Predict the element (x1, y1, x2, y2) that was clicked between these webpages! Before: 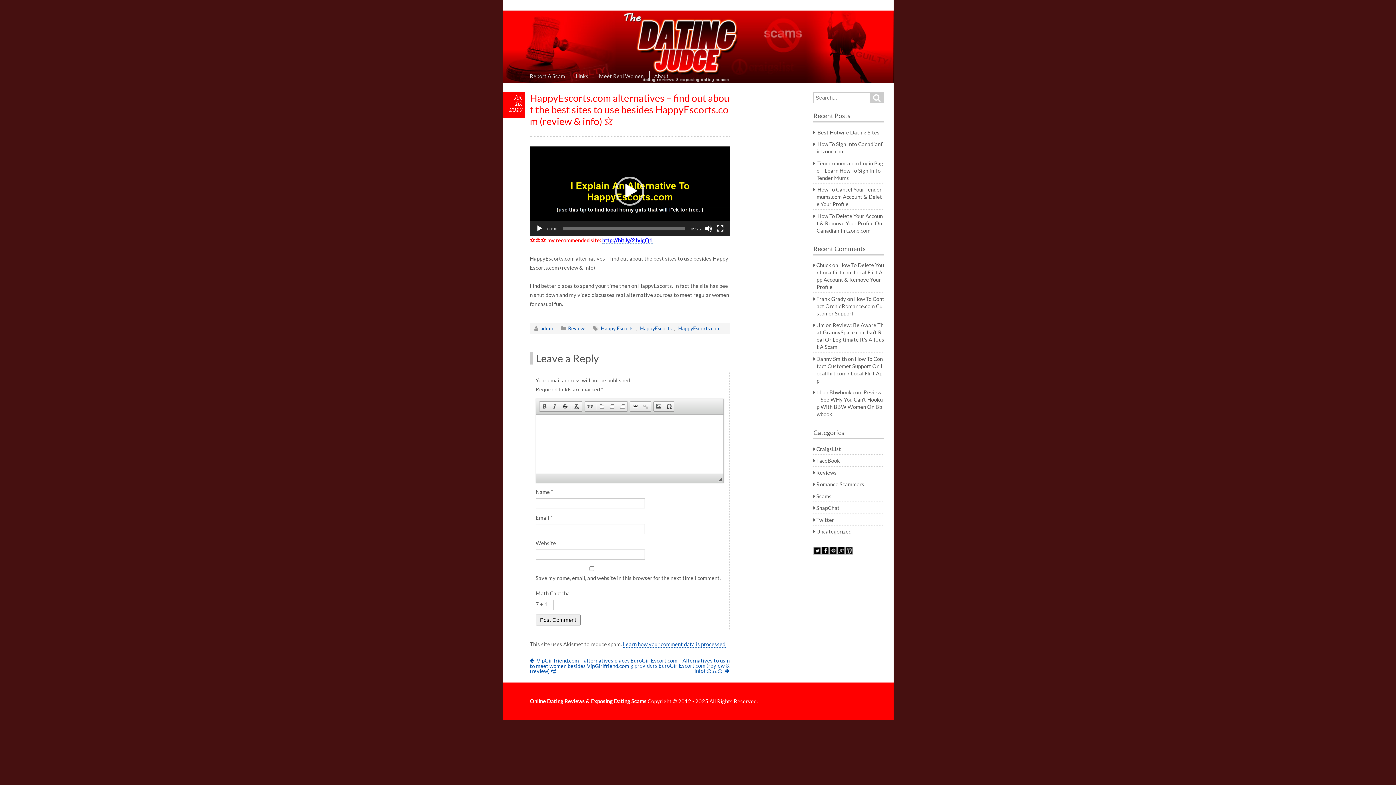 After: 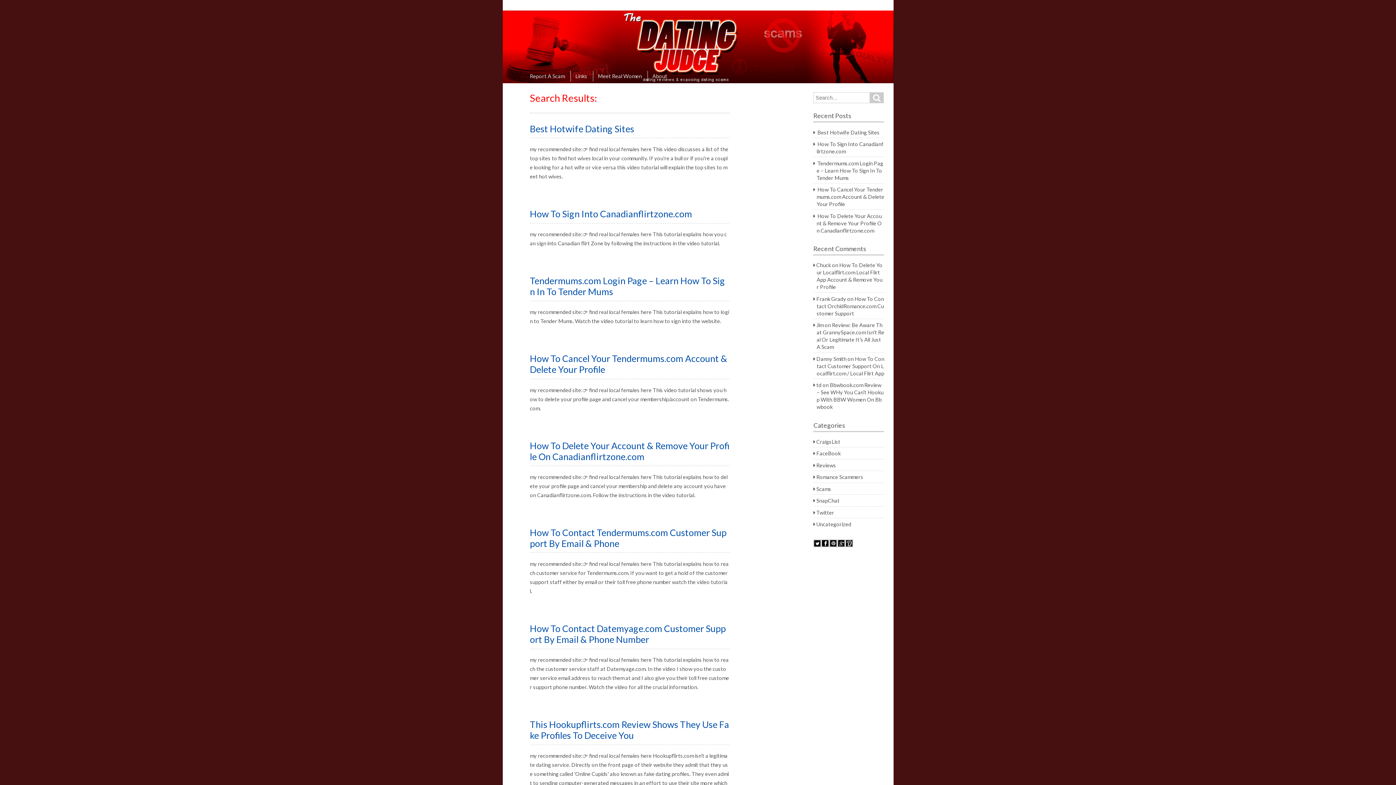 Action: bbox: (869, 92, 884, 103) label: Search